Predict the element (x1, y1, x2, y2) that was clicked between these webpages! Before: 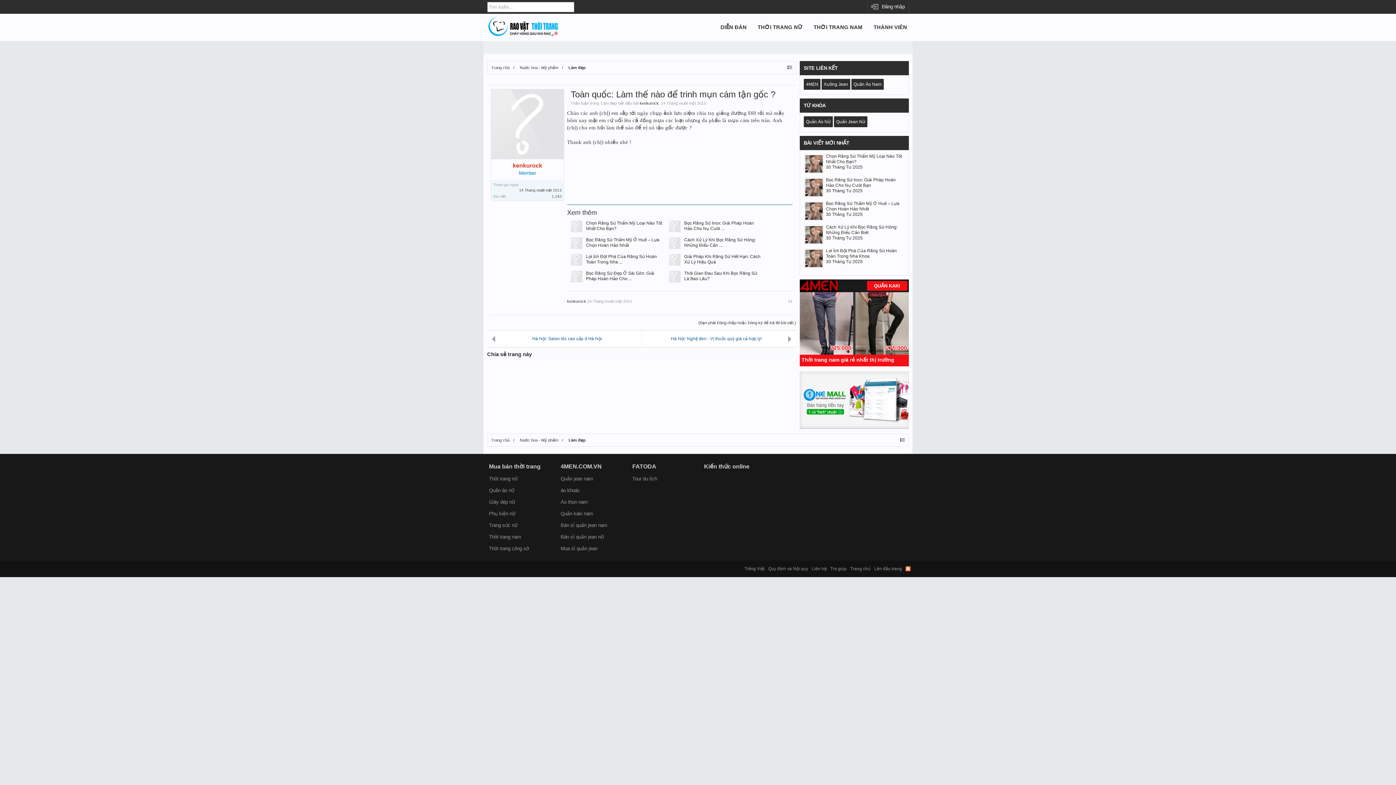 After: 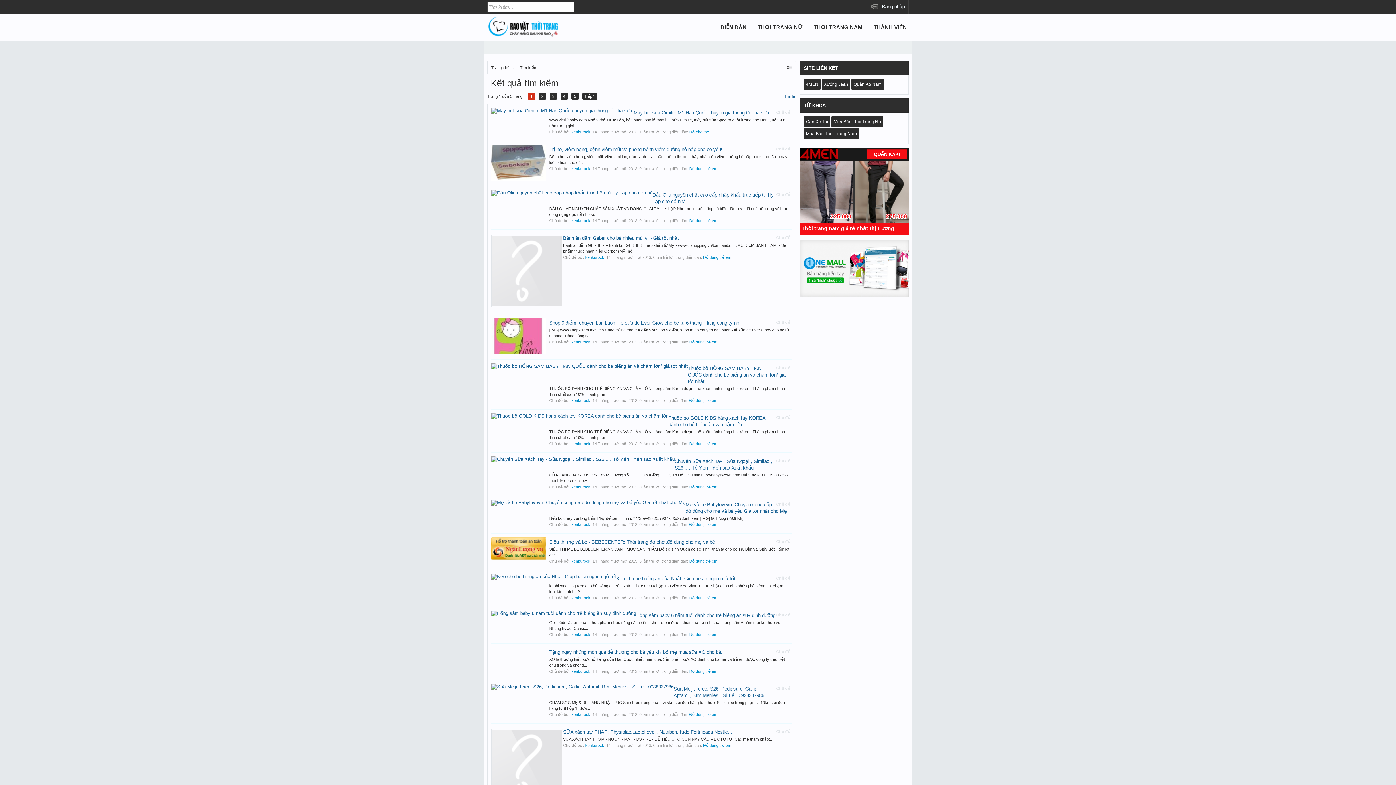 Action: bbox: (552, 194, 561, 198) label: 1,143